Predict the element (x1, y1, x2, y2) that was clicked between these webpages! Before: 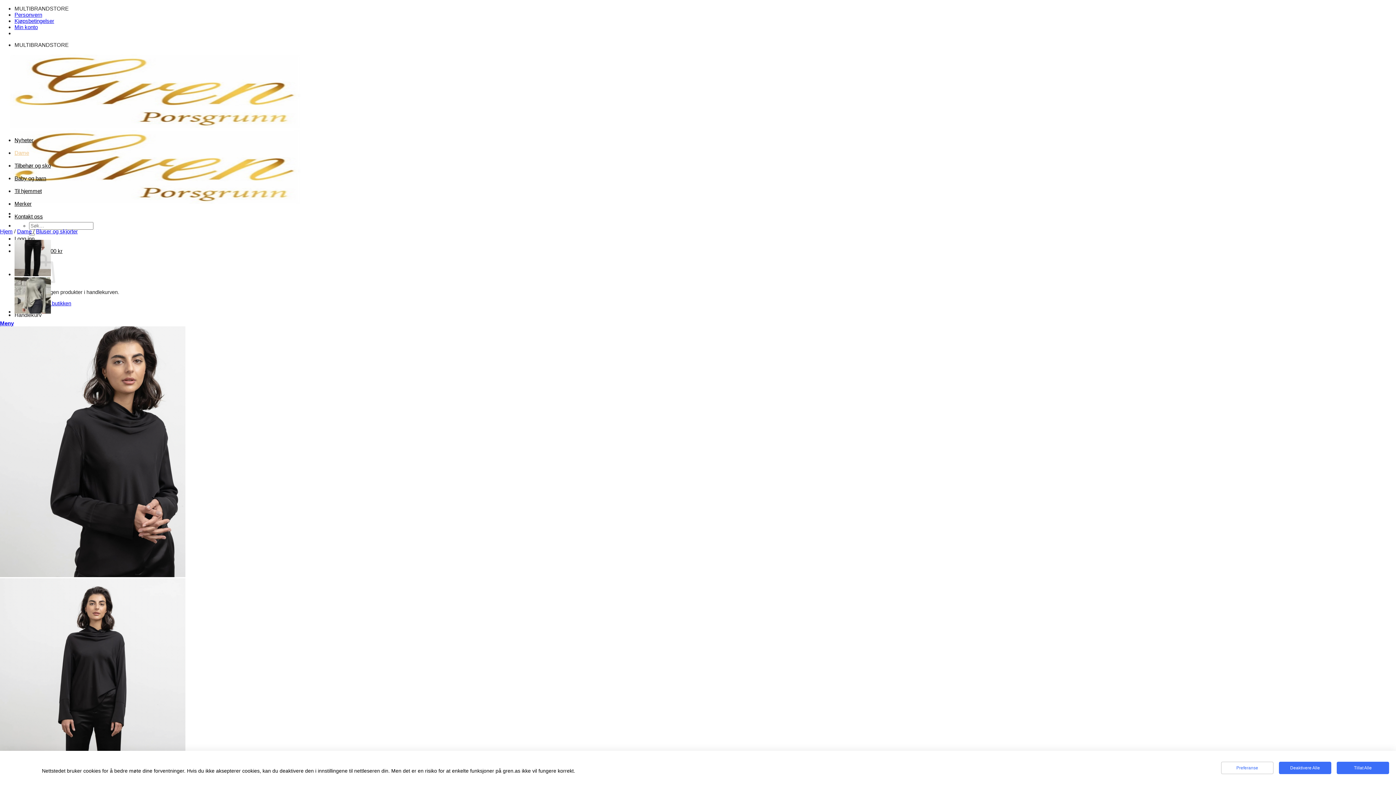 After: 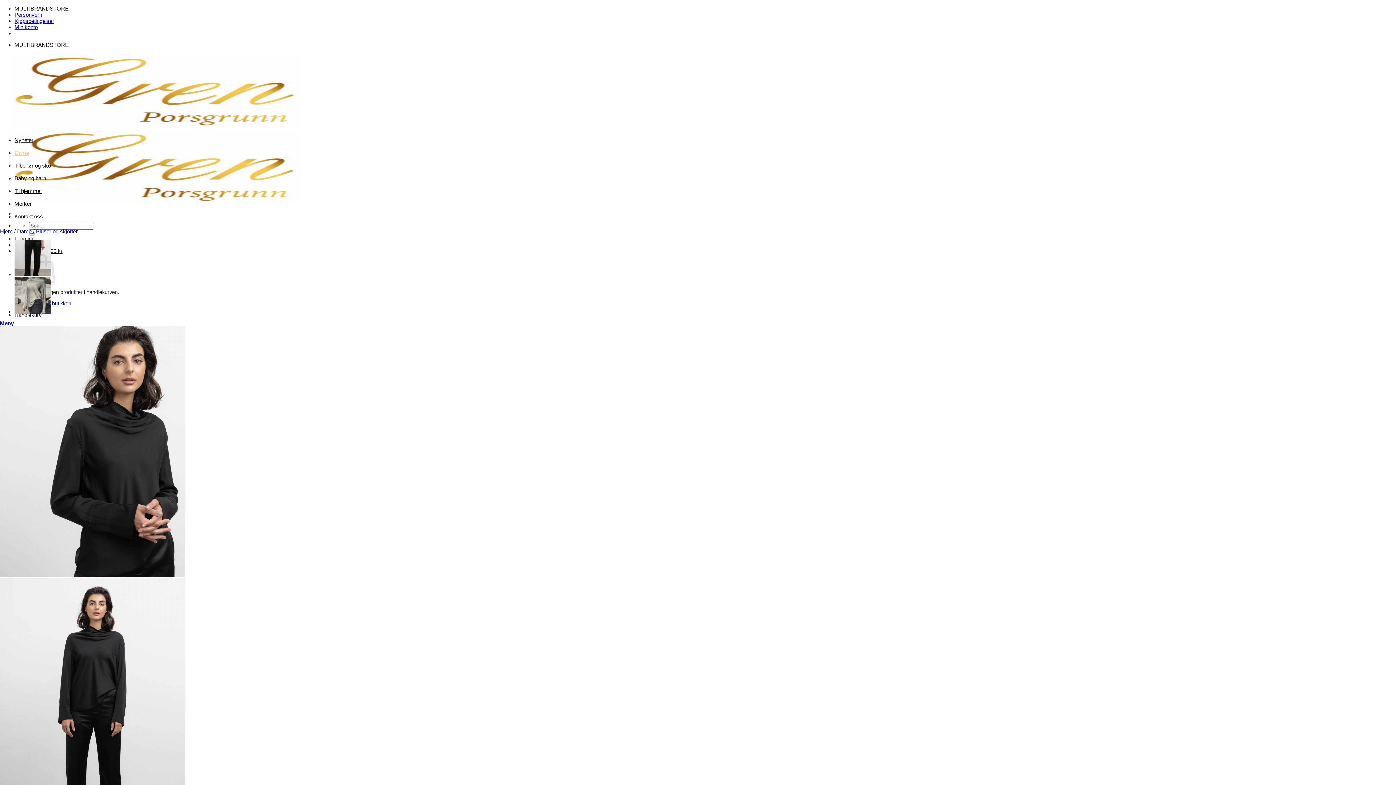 Action: bbox: (1337, 762, 1389, 774) label: Tillat Alle